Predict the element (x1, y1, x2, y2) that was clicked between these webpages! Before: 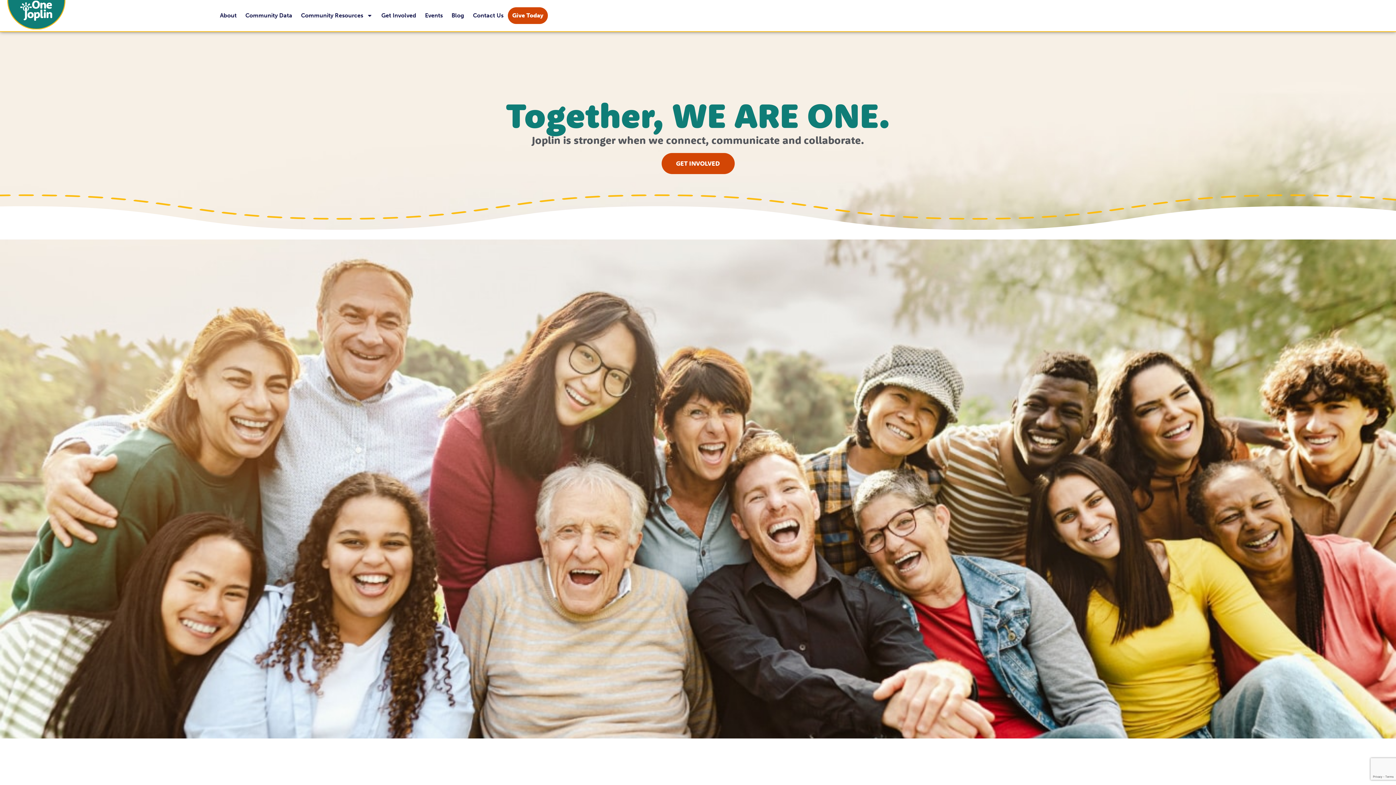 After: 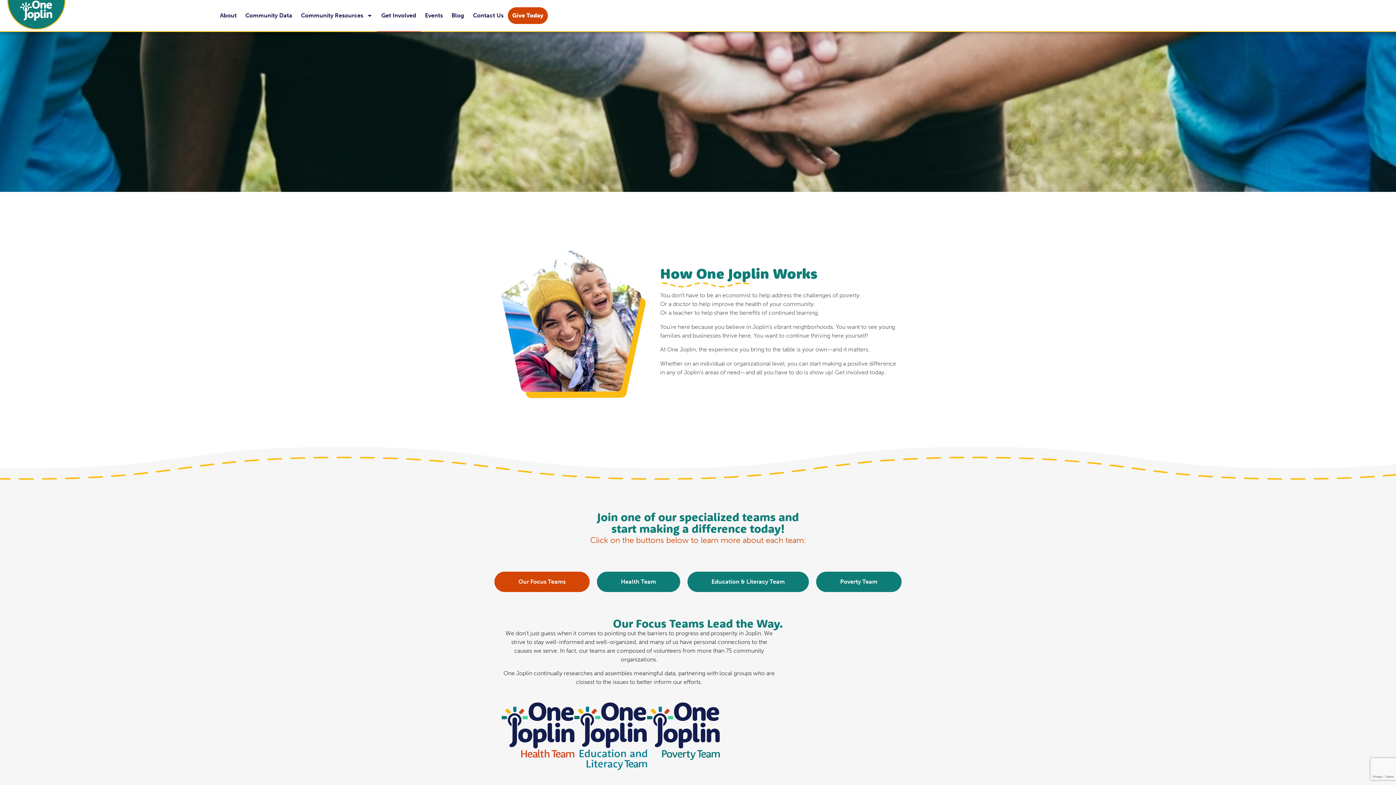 Action: bbox: (661, 153, 734, 174) label: GET INVOLVED